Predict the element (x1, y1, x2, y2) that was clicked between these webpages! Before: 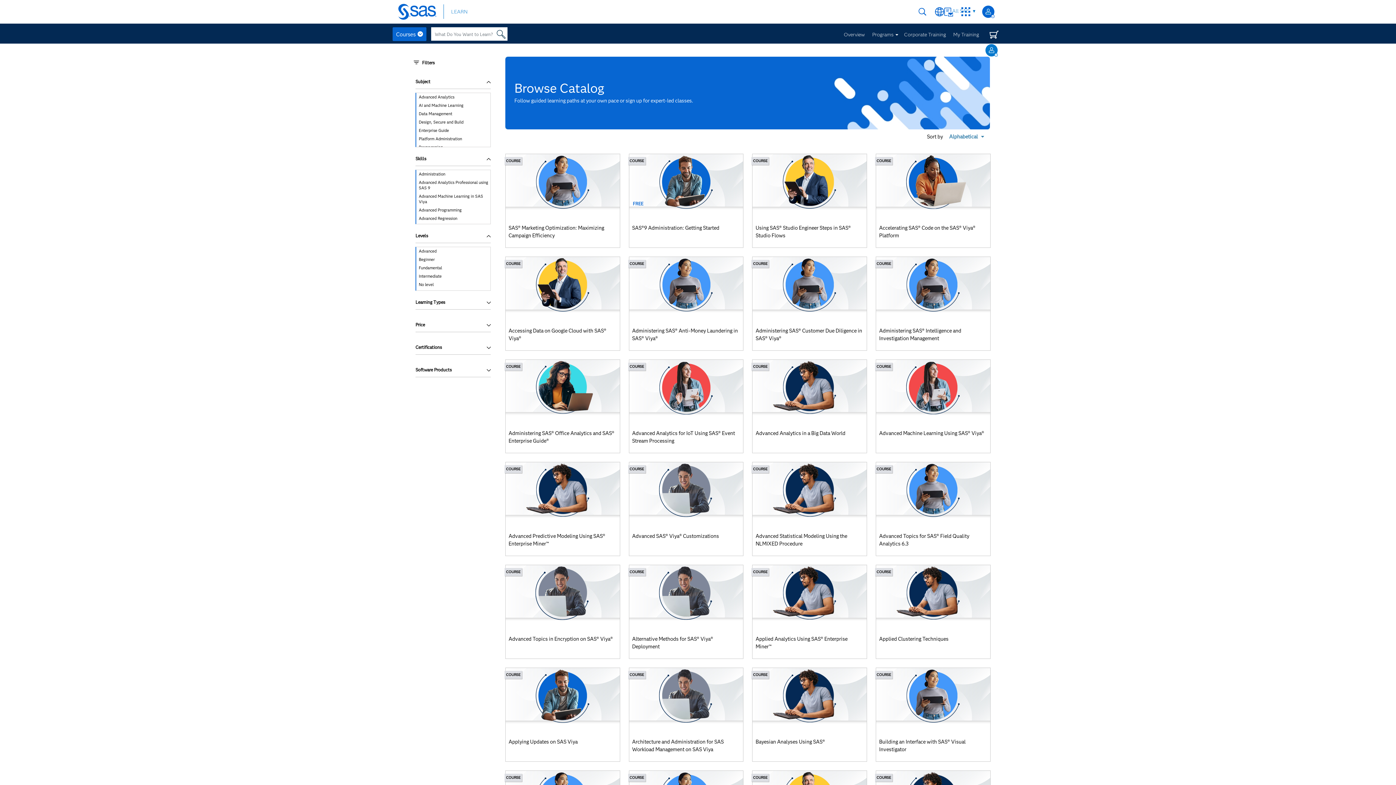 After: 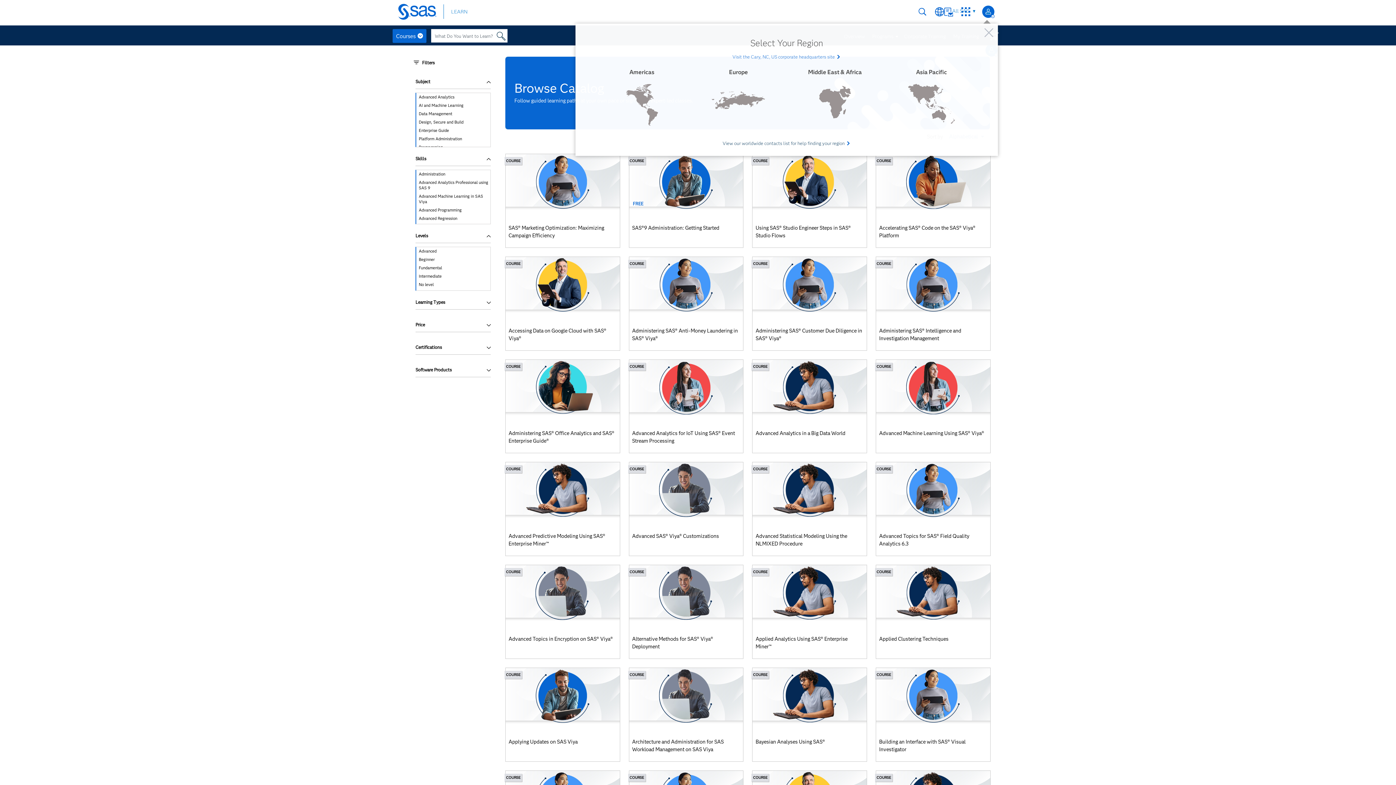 Action: bbox: (935, 7, 944, 16) label: Worldwide Sites